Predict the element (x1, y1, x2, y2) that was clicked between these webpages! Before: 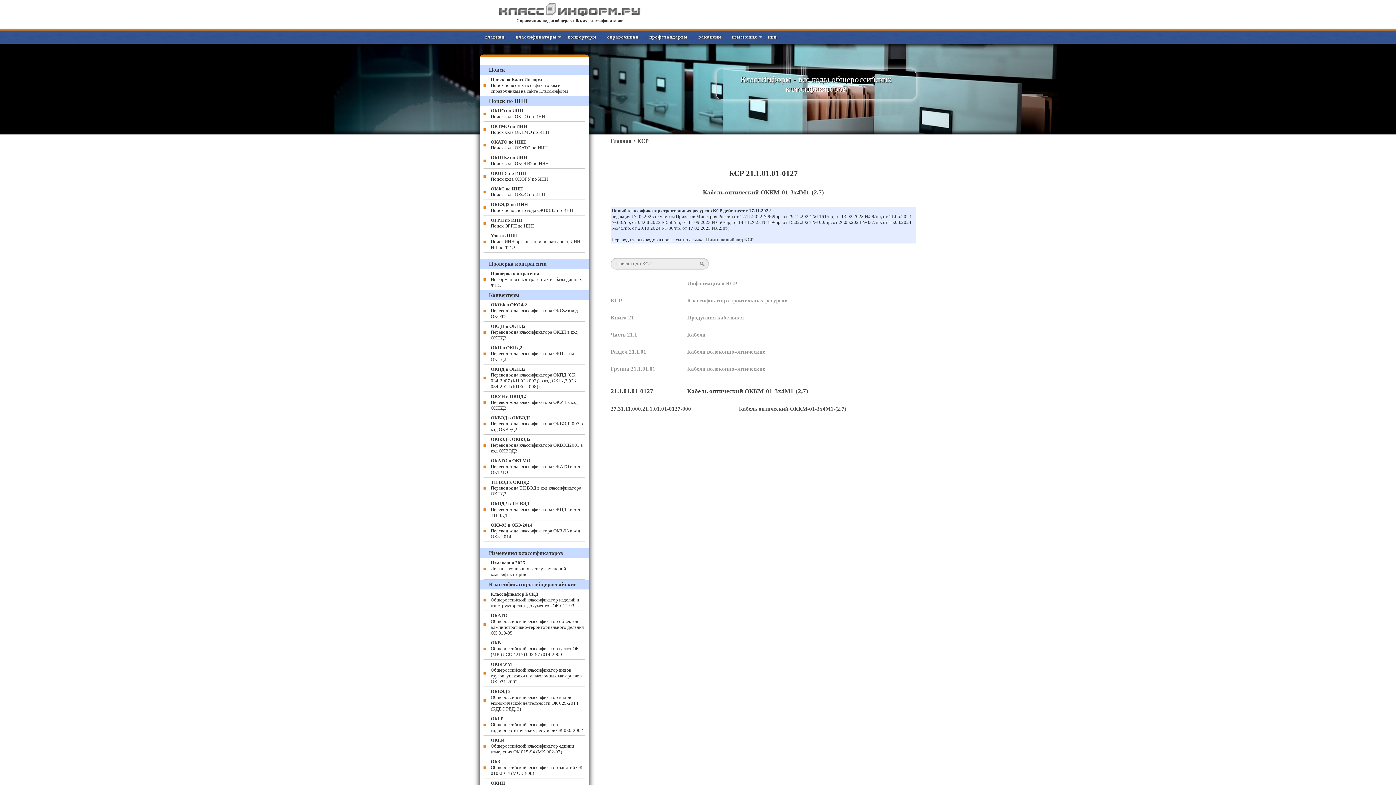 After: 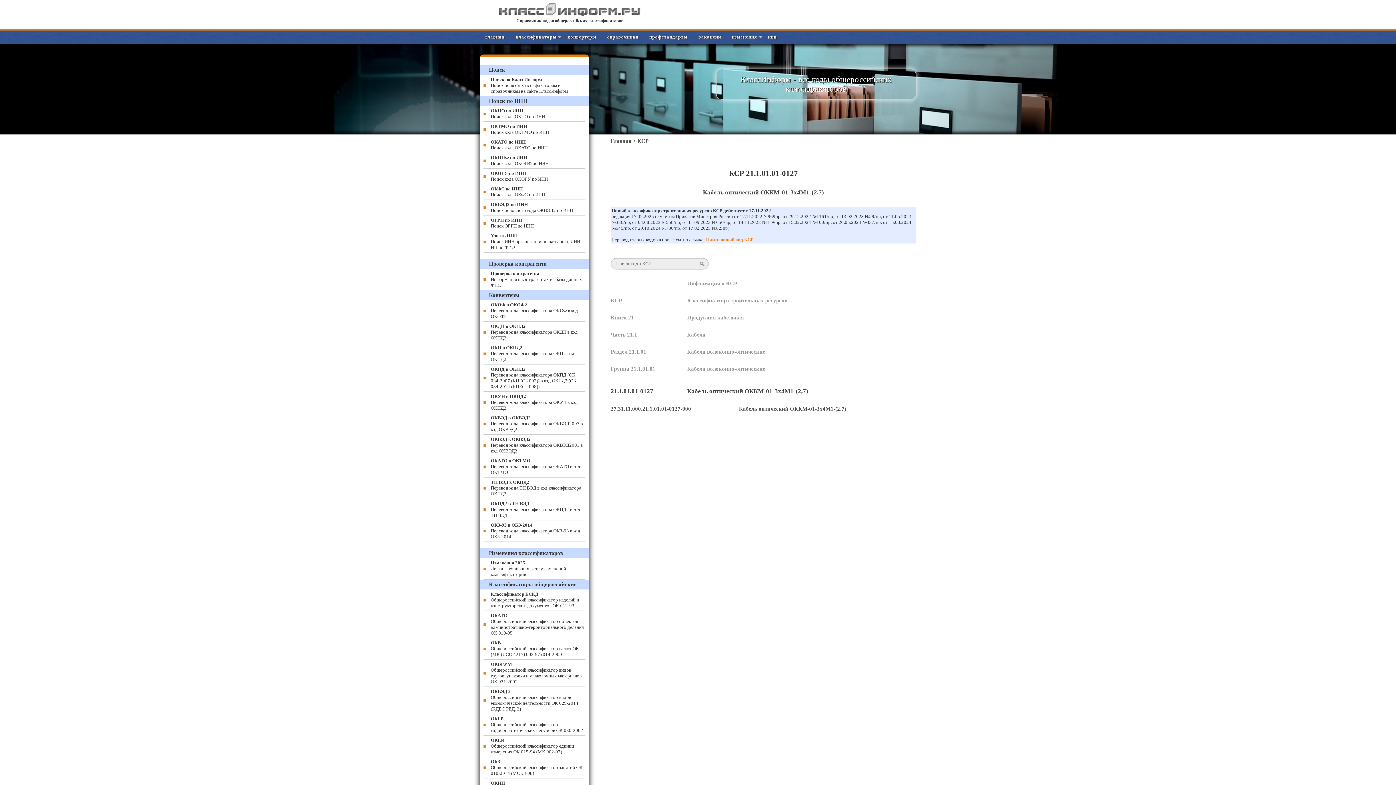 Action: bbox: (706, 237, 753, 242) label: Найти новый код КСР